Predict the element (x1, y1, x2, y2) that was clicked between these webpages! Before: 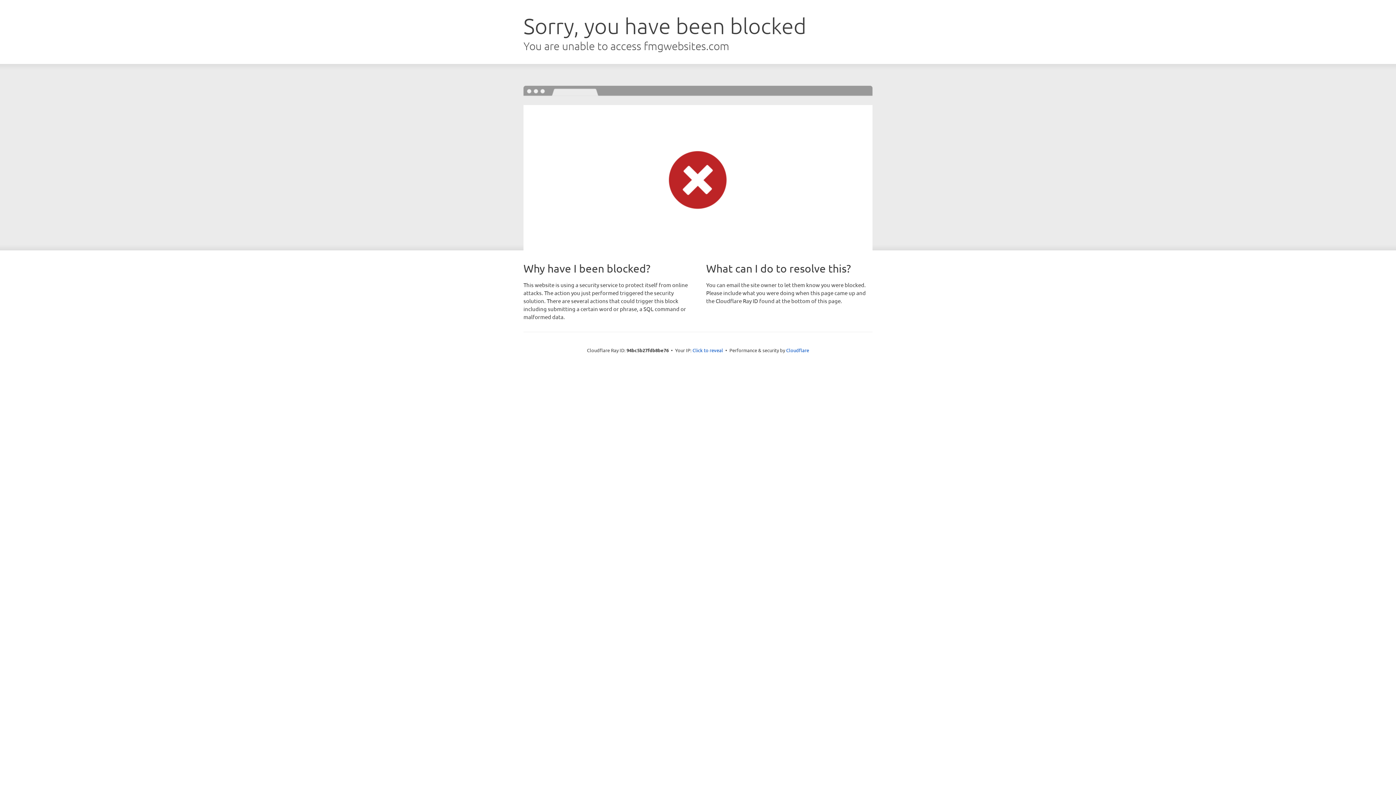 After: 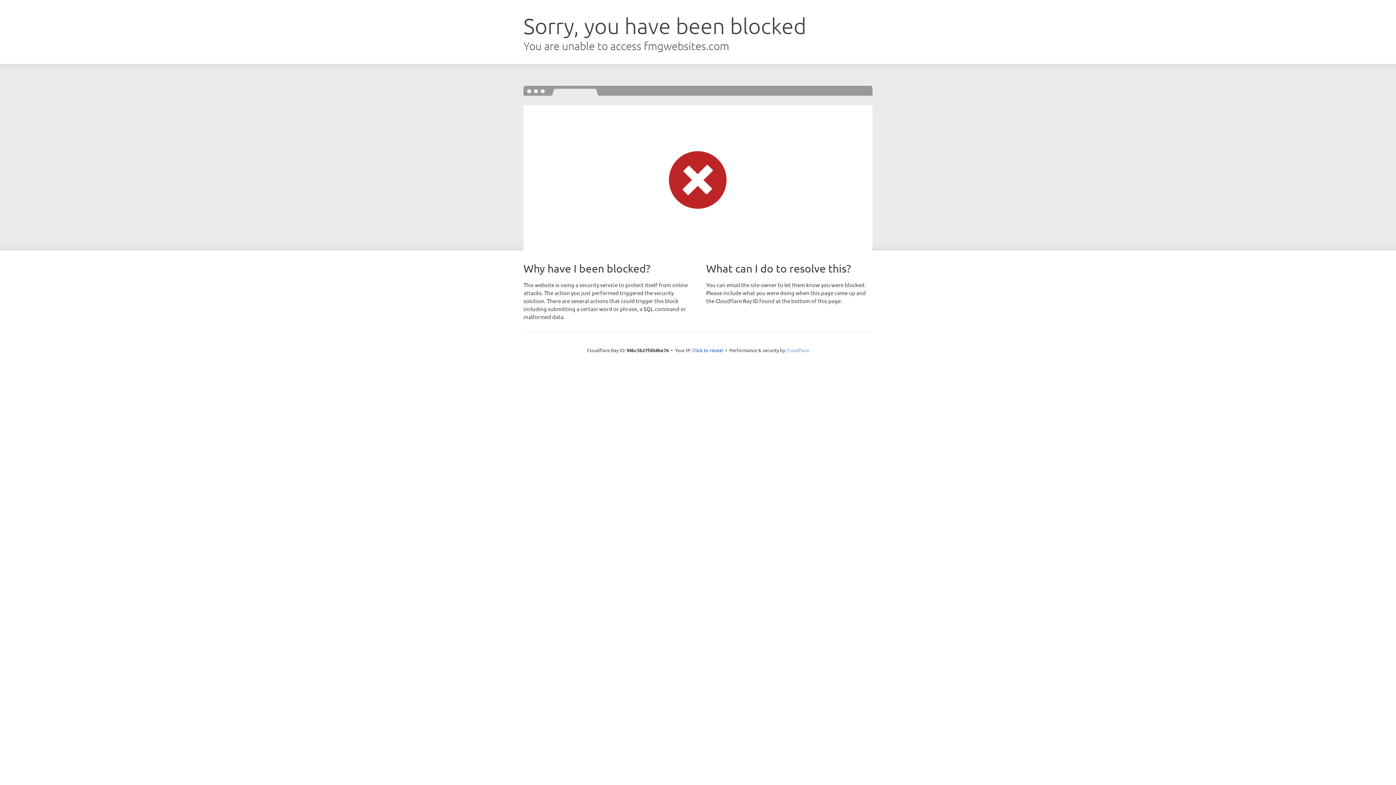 Action: label: Cloudflare bbox: (786, 347, 809, 353)